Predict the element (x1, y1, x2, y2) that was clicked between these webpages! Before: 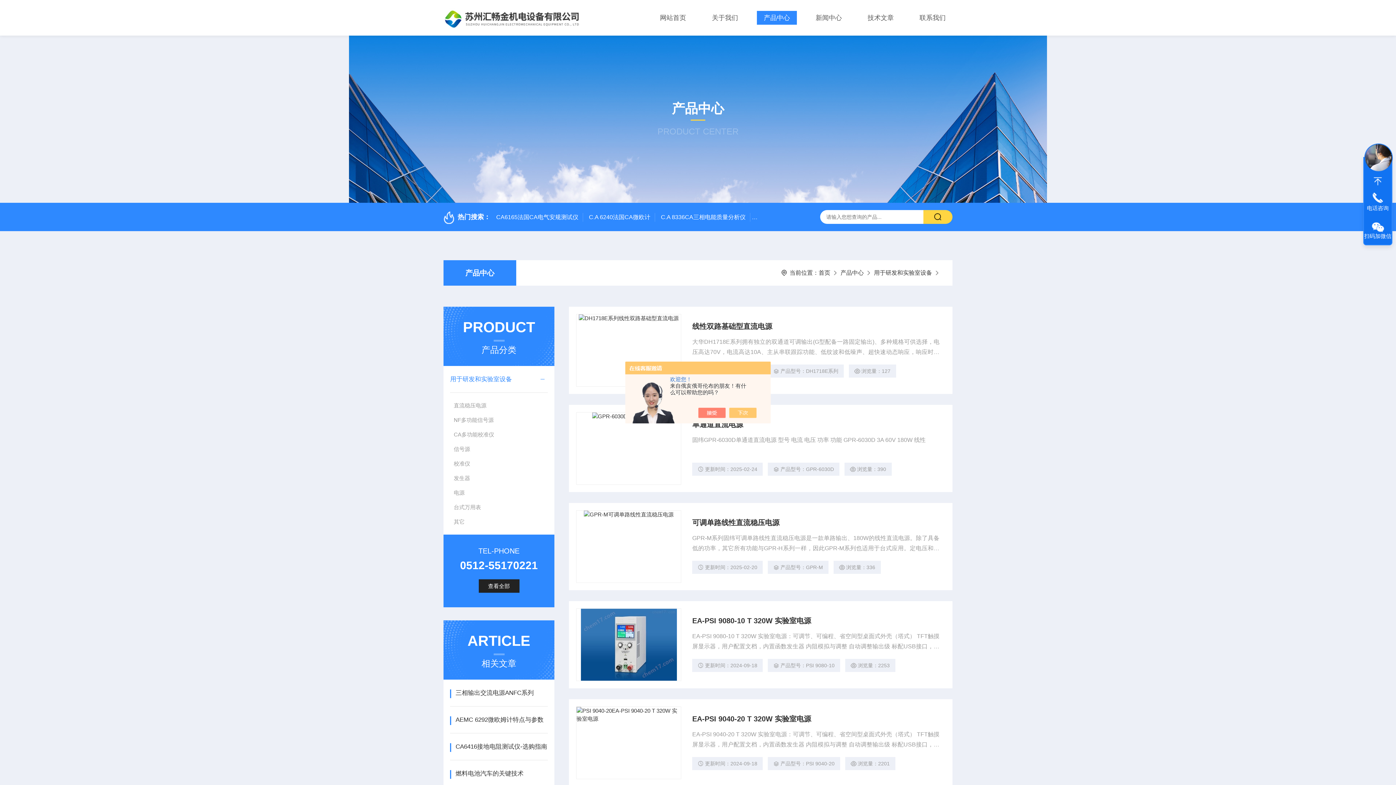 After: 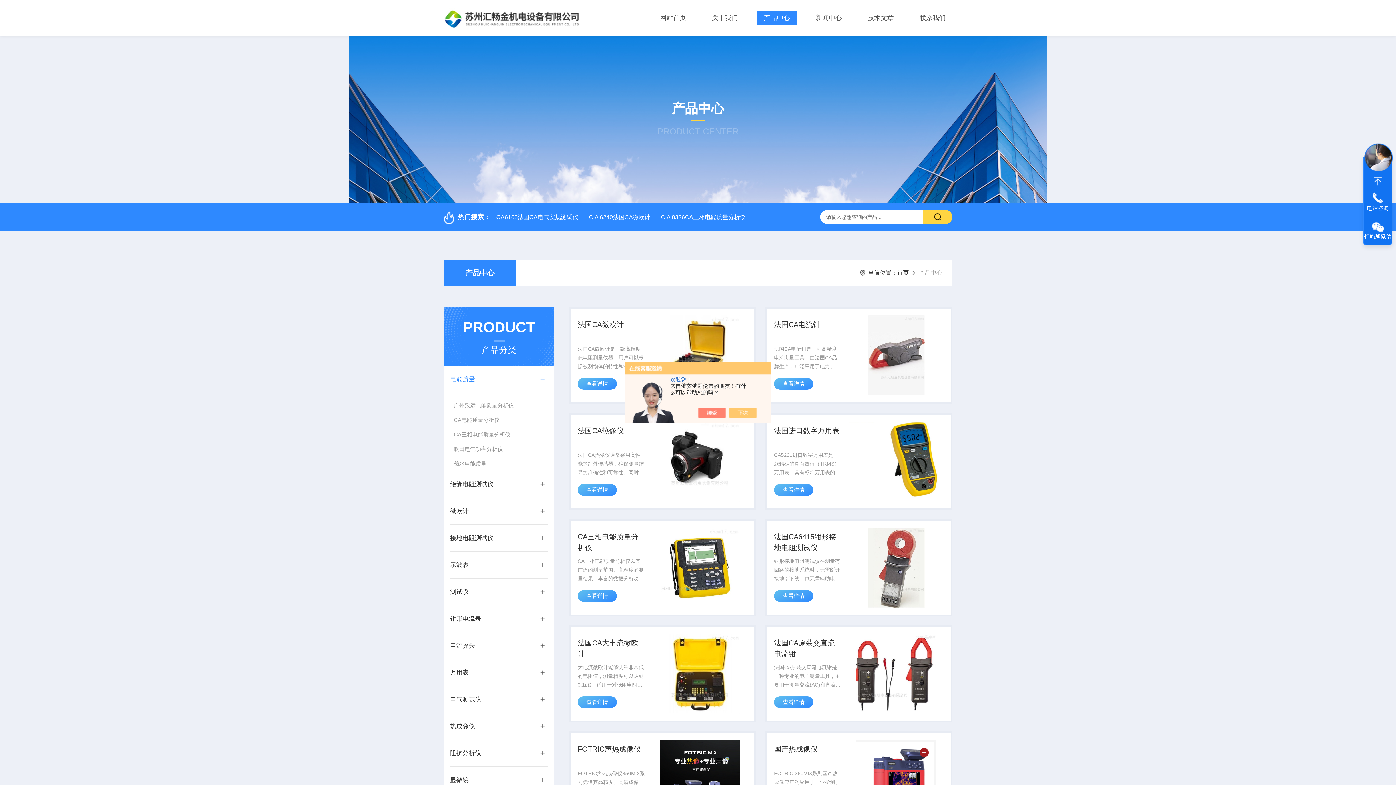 Action: bbox: (757, 10, 796, 24) label: 产品中心